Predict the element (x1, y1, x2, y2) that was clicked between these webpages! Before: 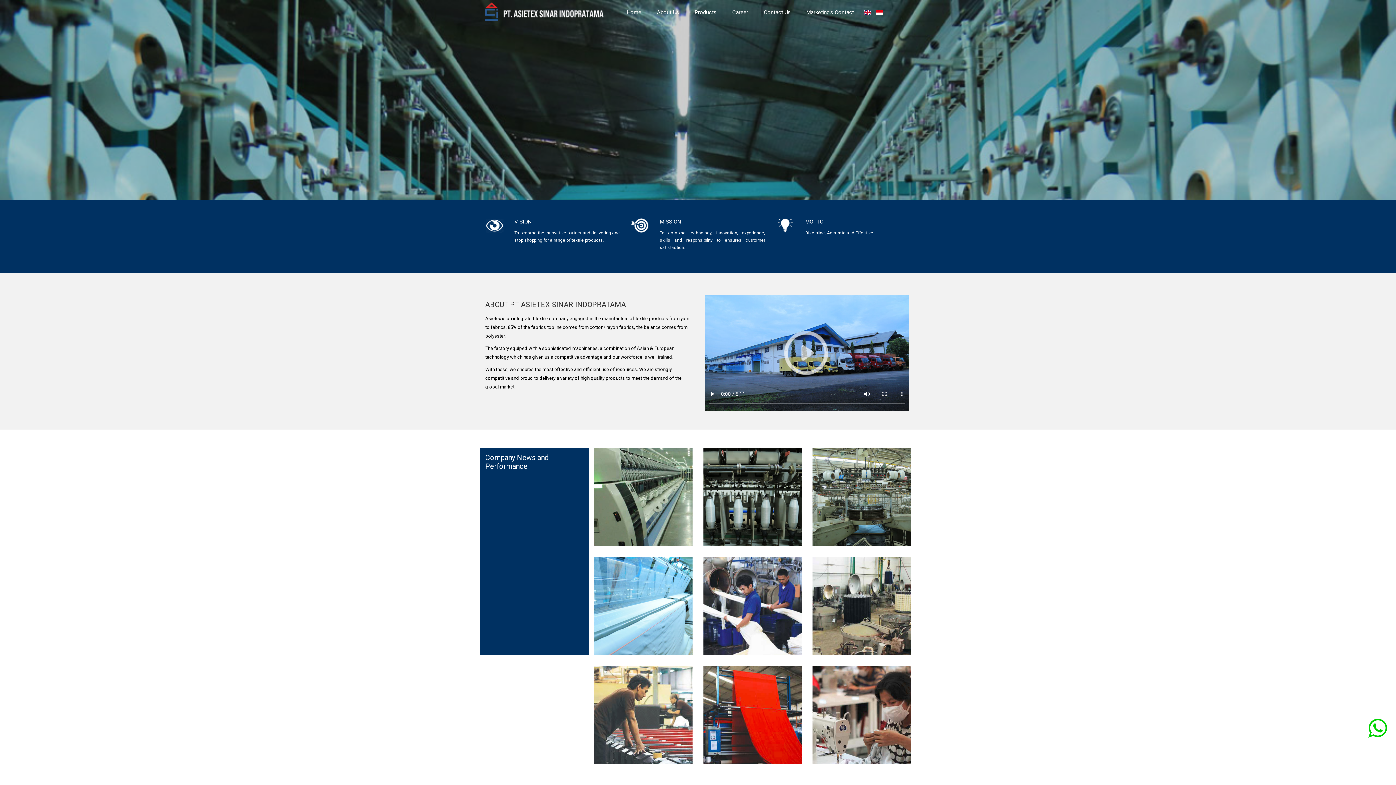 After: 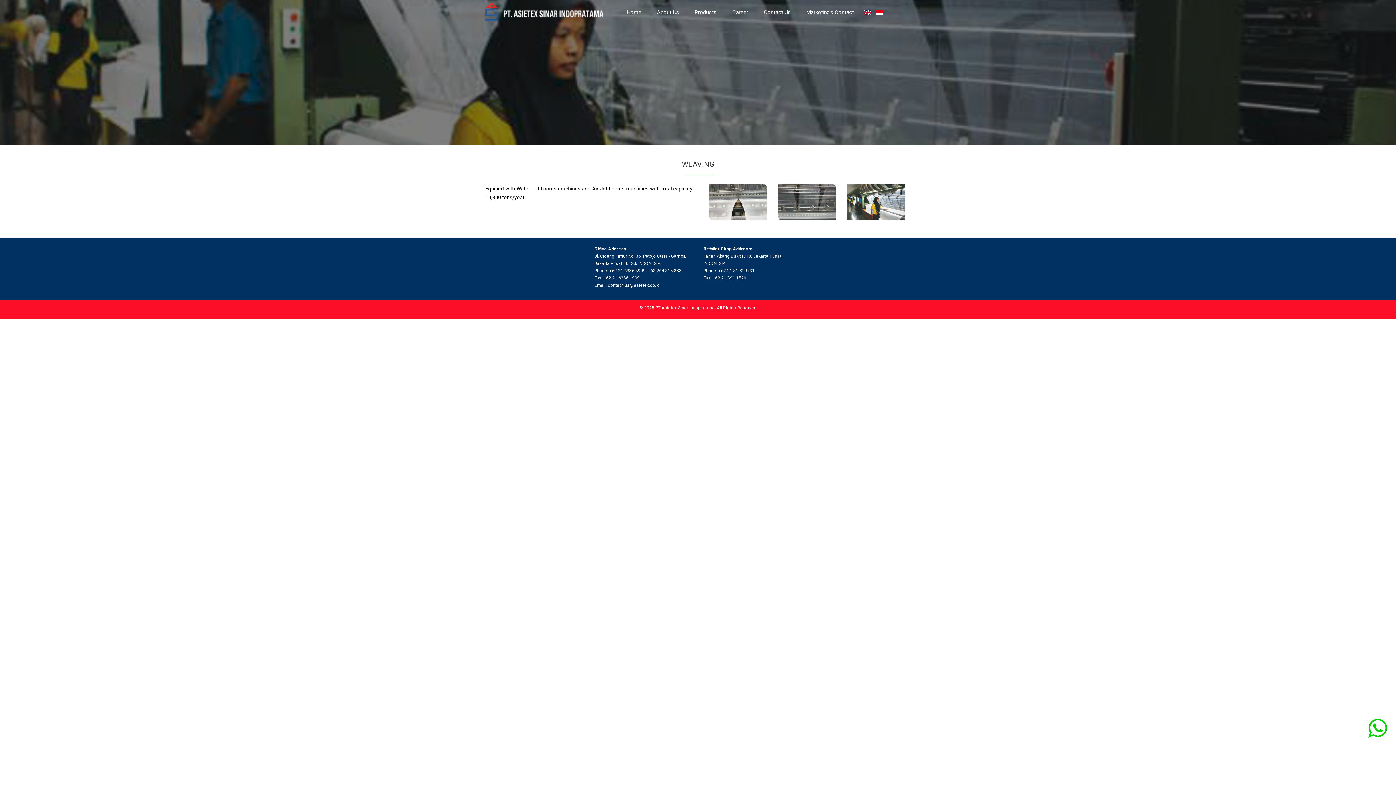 Action: bbox: (640, 607, 646, 613)